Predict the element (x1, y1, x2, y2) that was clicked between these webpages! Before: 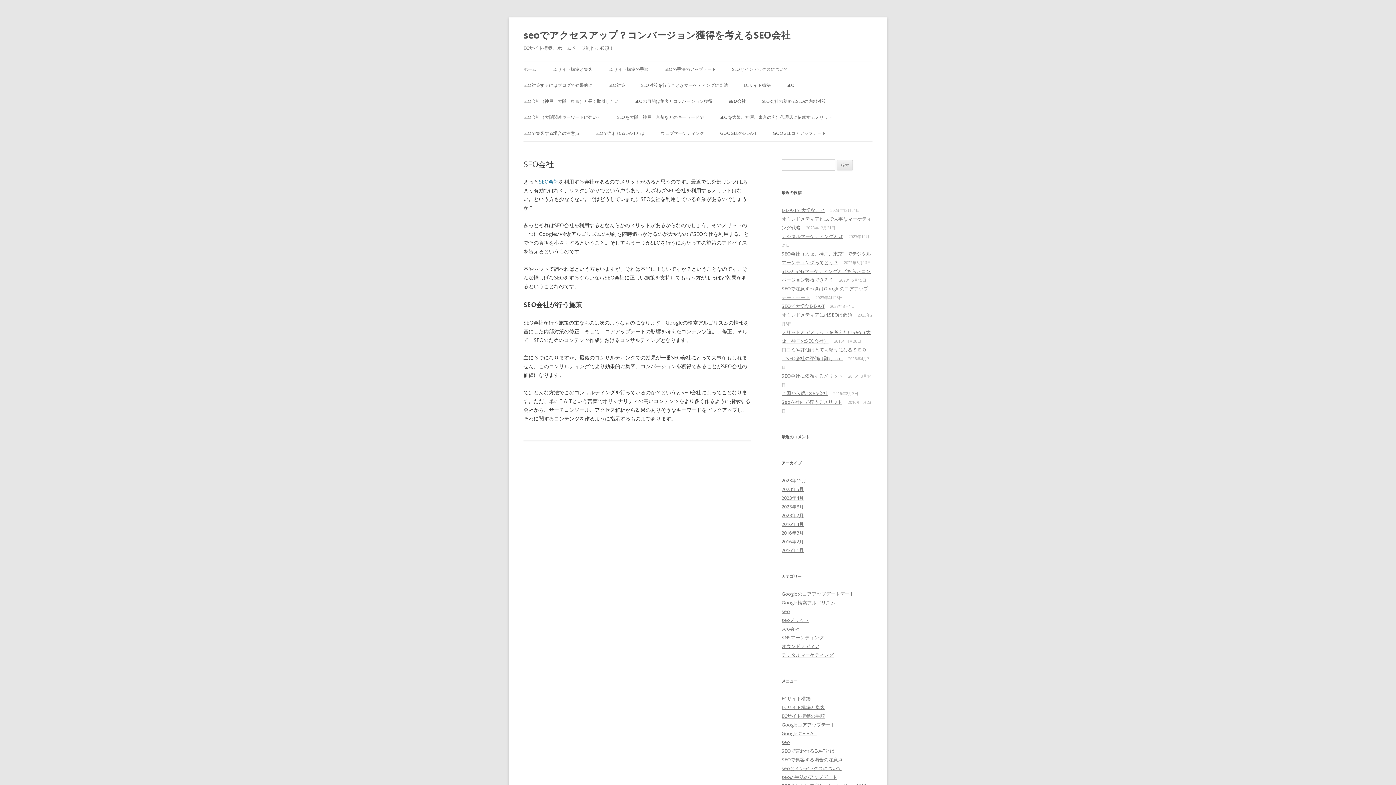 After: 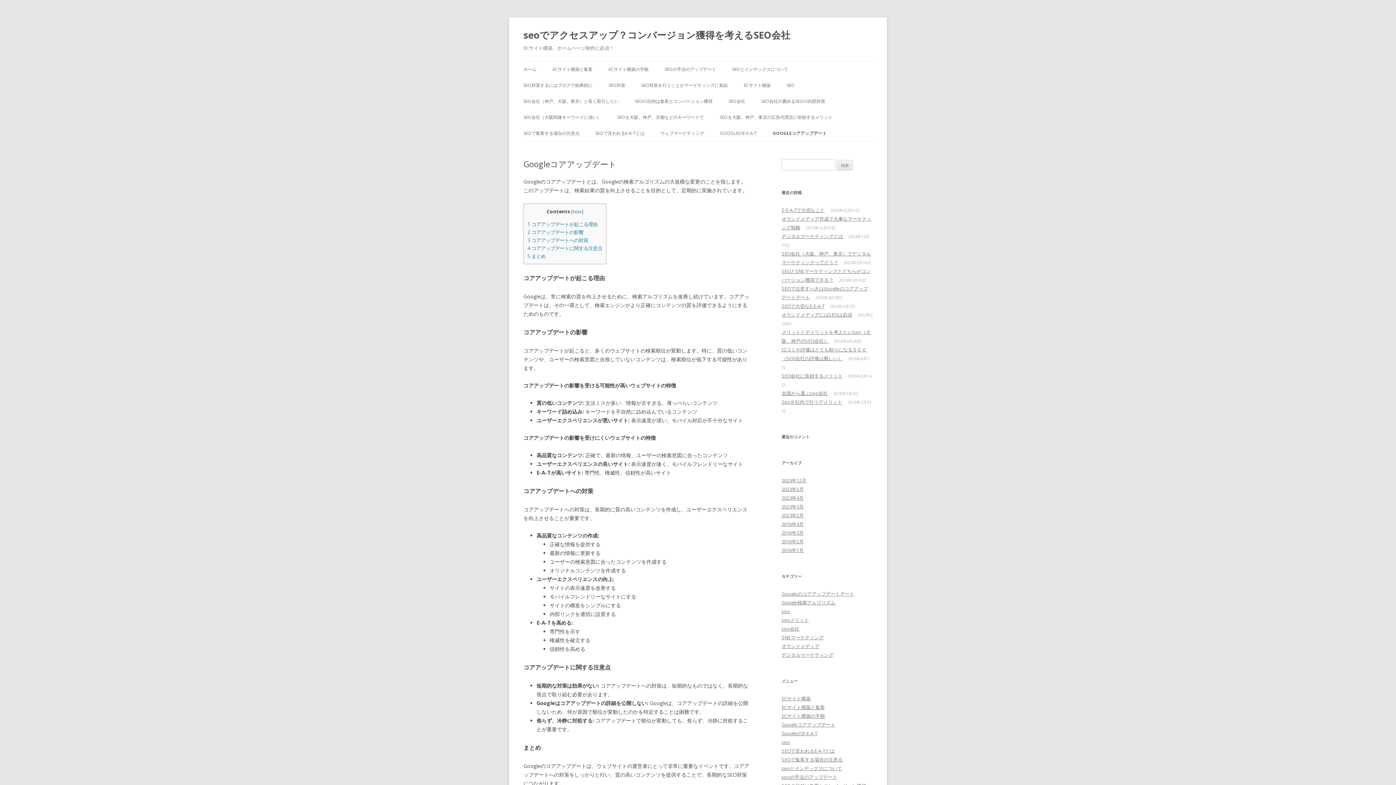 Action: bbox: (781, 721, 835, 728) label: Googleコアアップデート